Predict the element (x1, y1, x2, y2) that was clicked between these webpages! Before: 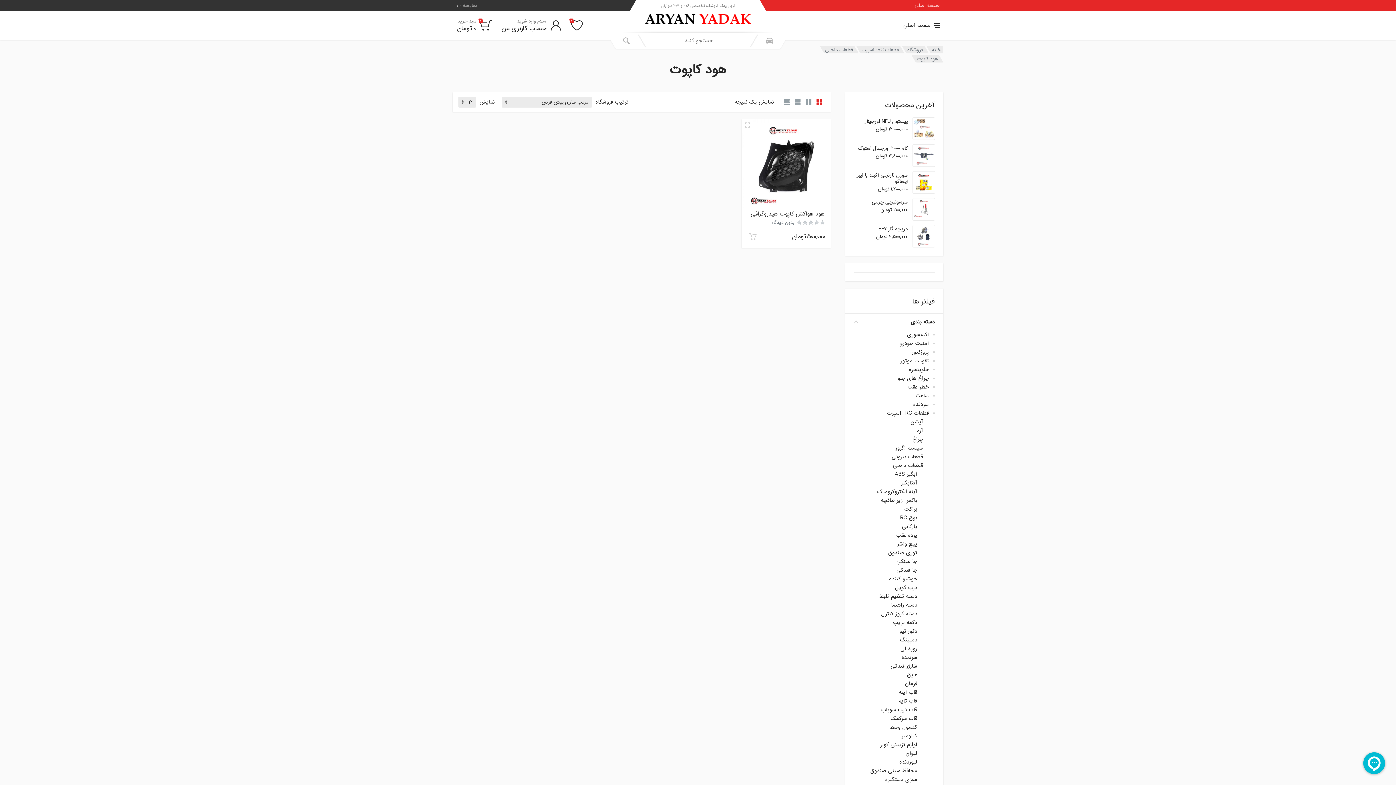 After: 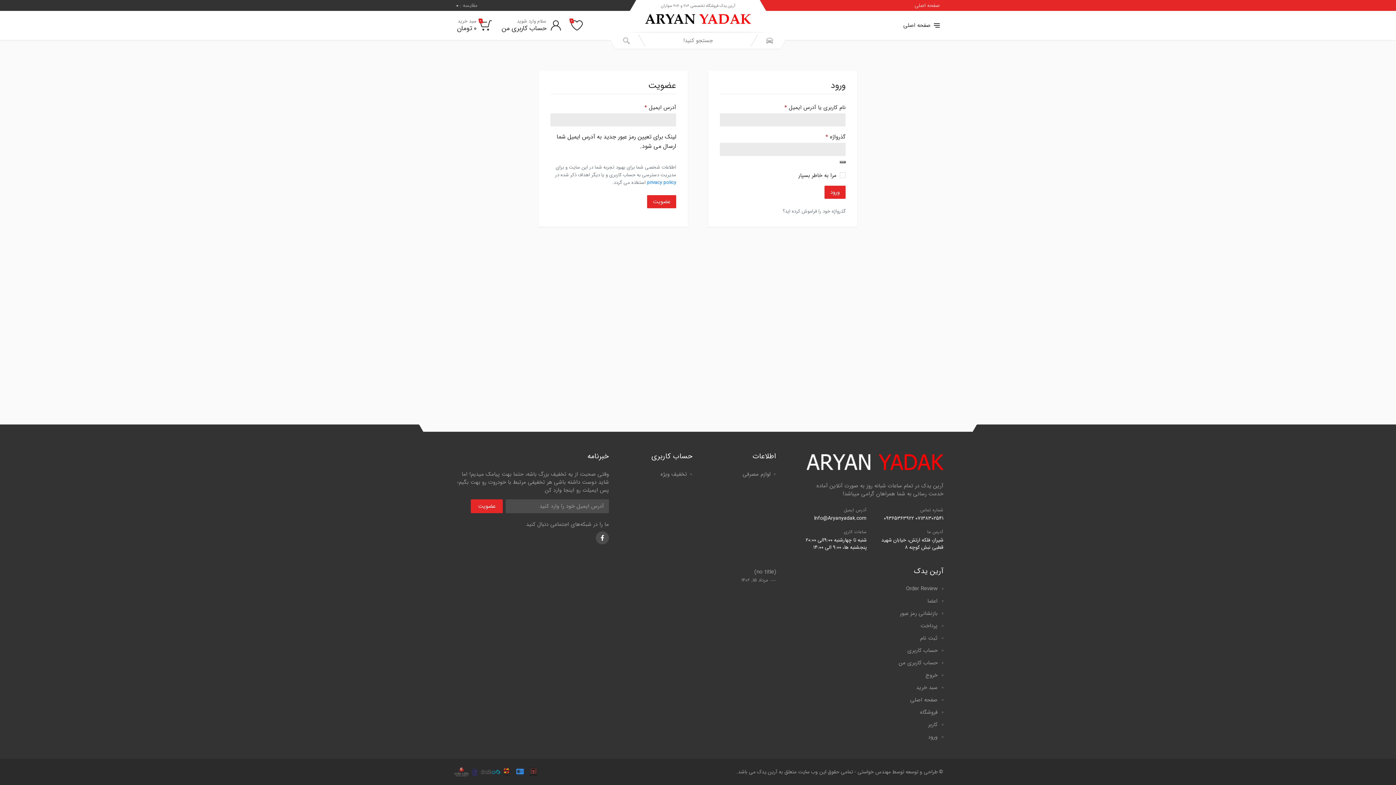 Action: bbox: (497, 15, 565, 35) label: سلام وارد شوید
حساب کاربری من